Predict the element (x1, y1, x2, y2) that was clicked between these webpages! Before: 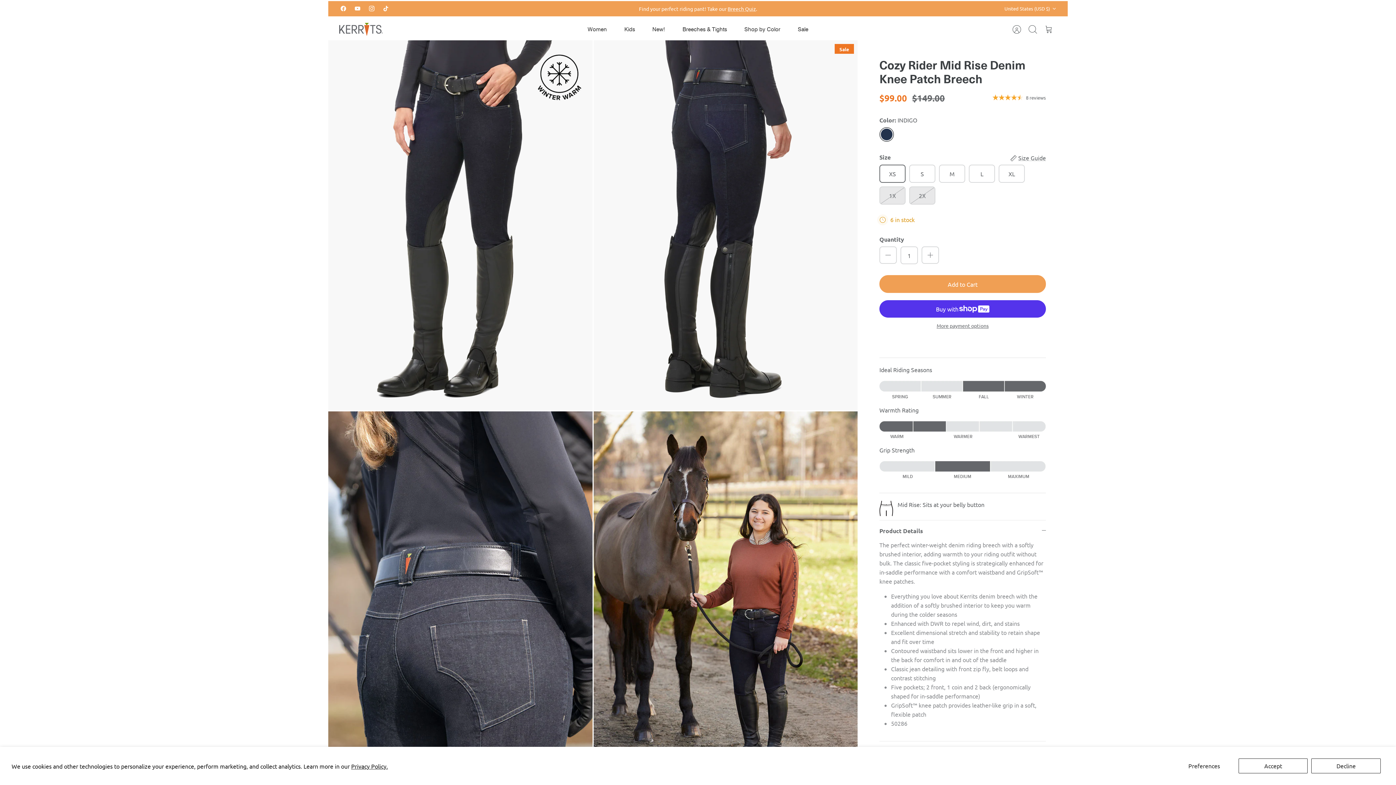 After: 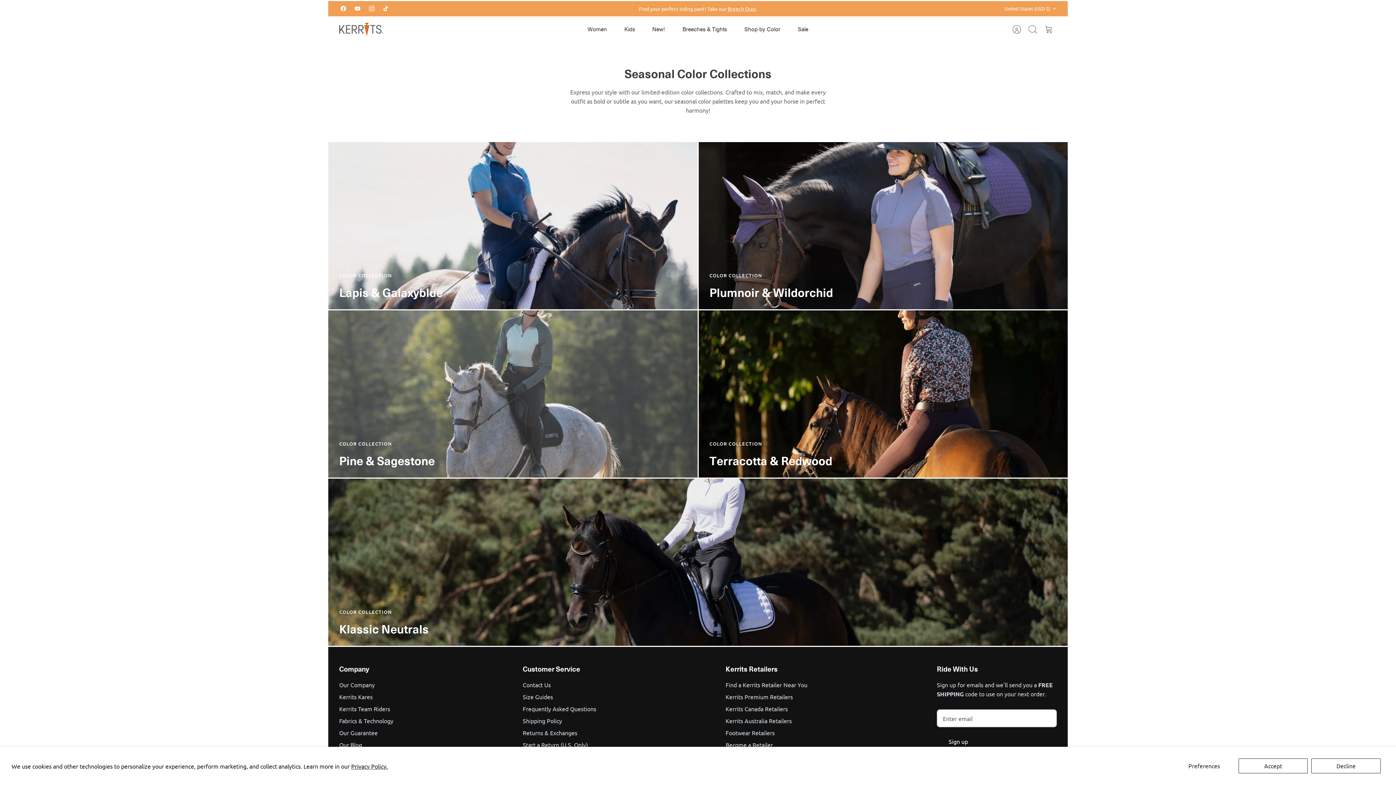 Action: label: Shop by Color bbox: (735, 20, 789, 38)